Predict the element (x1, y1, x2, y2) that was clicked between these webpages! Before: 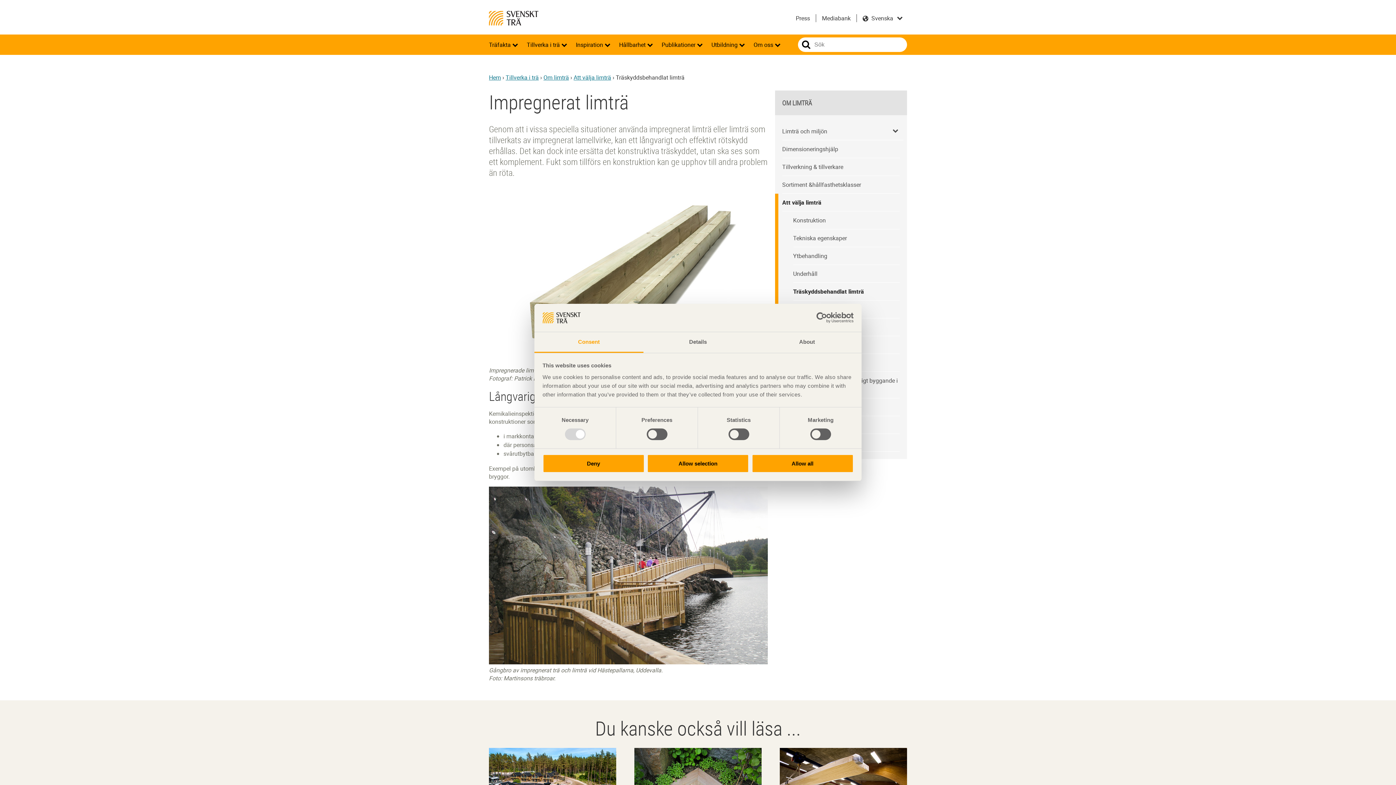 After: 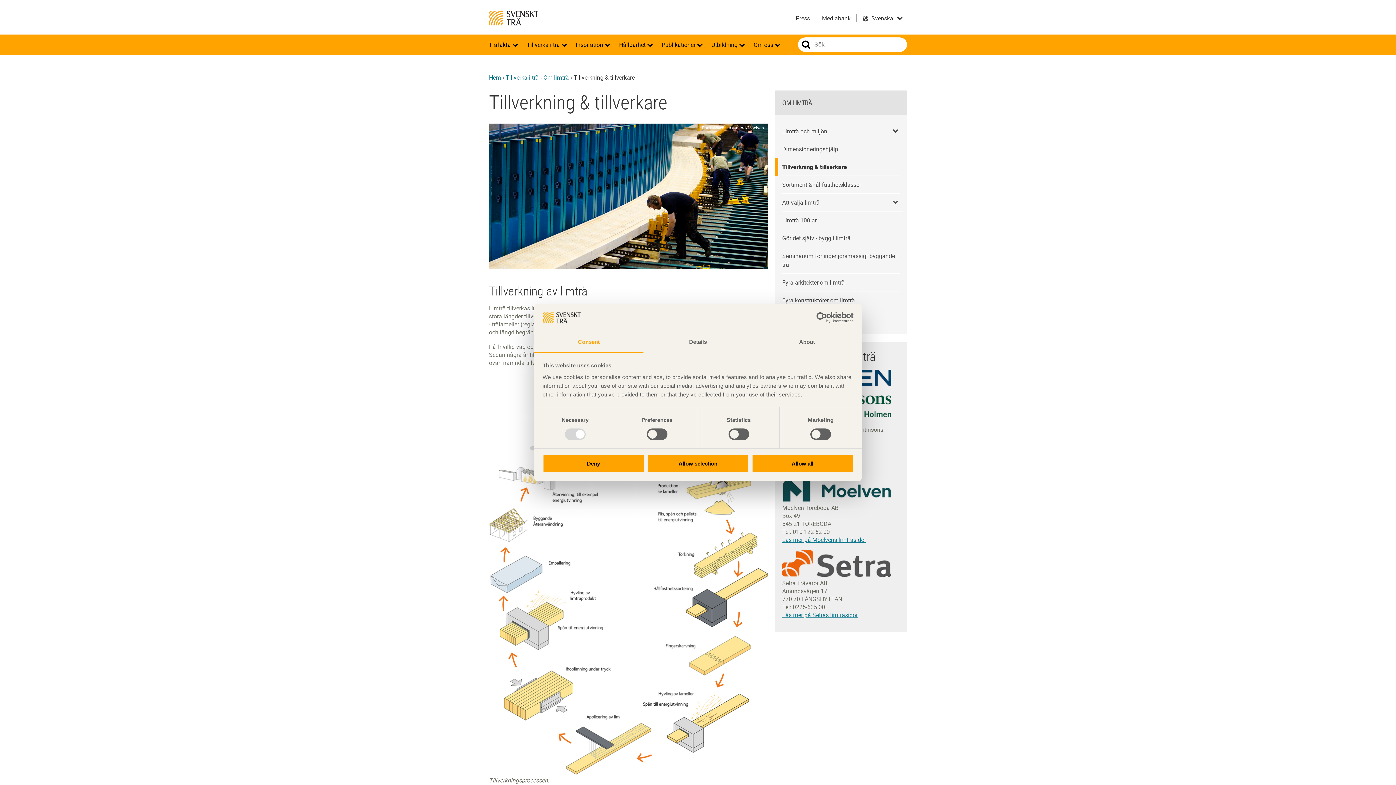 Action: label: Tillverkning & tillverkare bbox: (782, 158, 899, 176)